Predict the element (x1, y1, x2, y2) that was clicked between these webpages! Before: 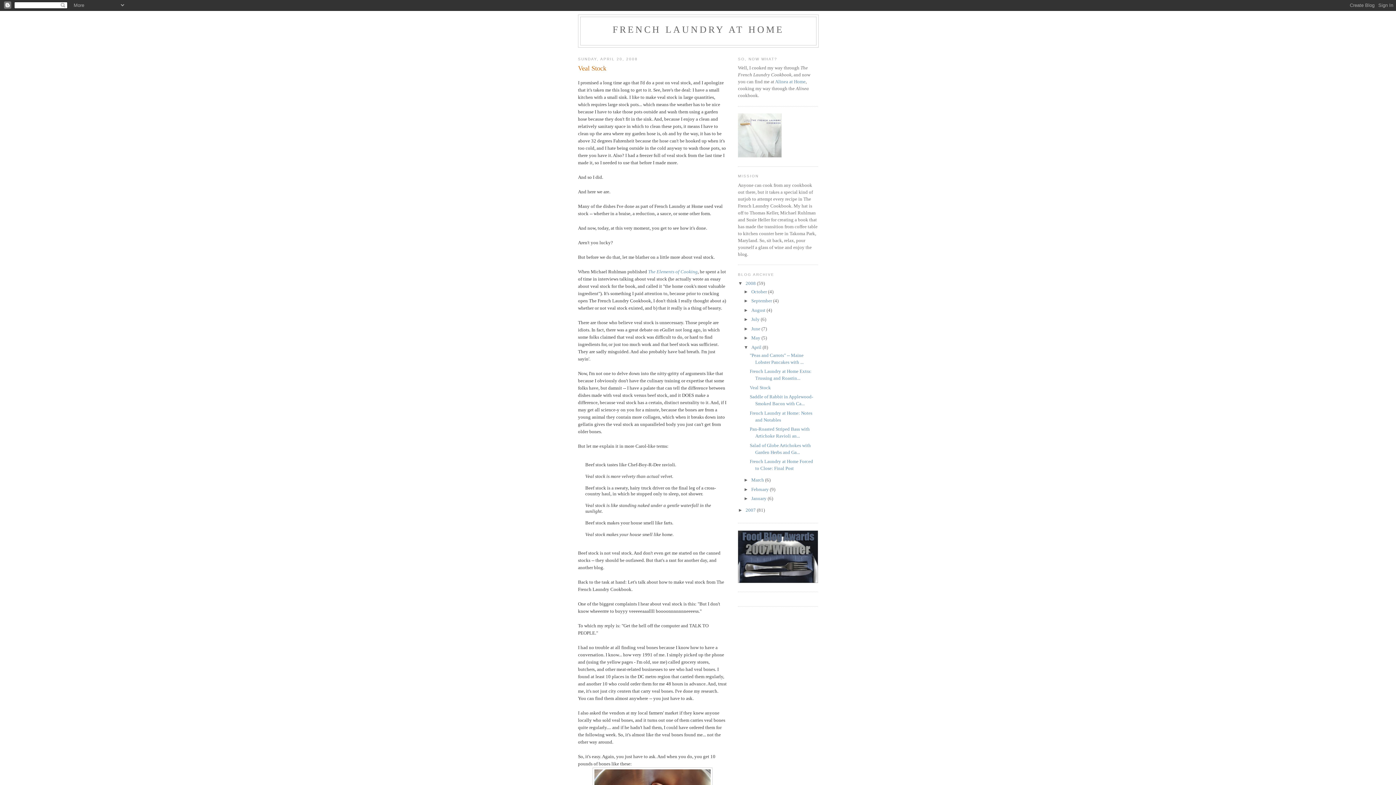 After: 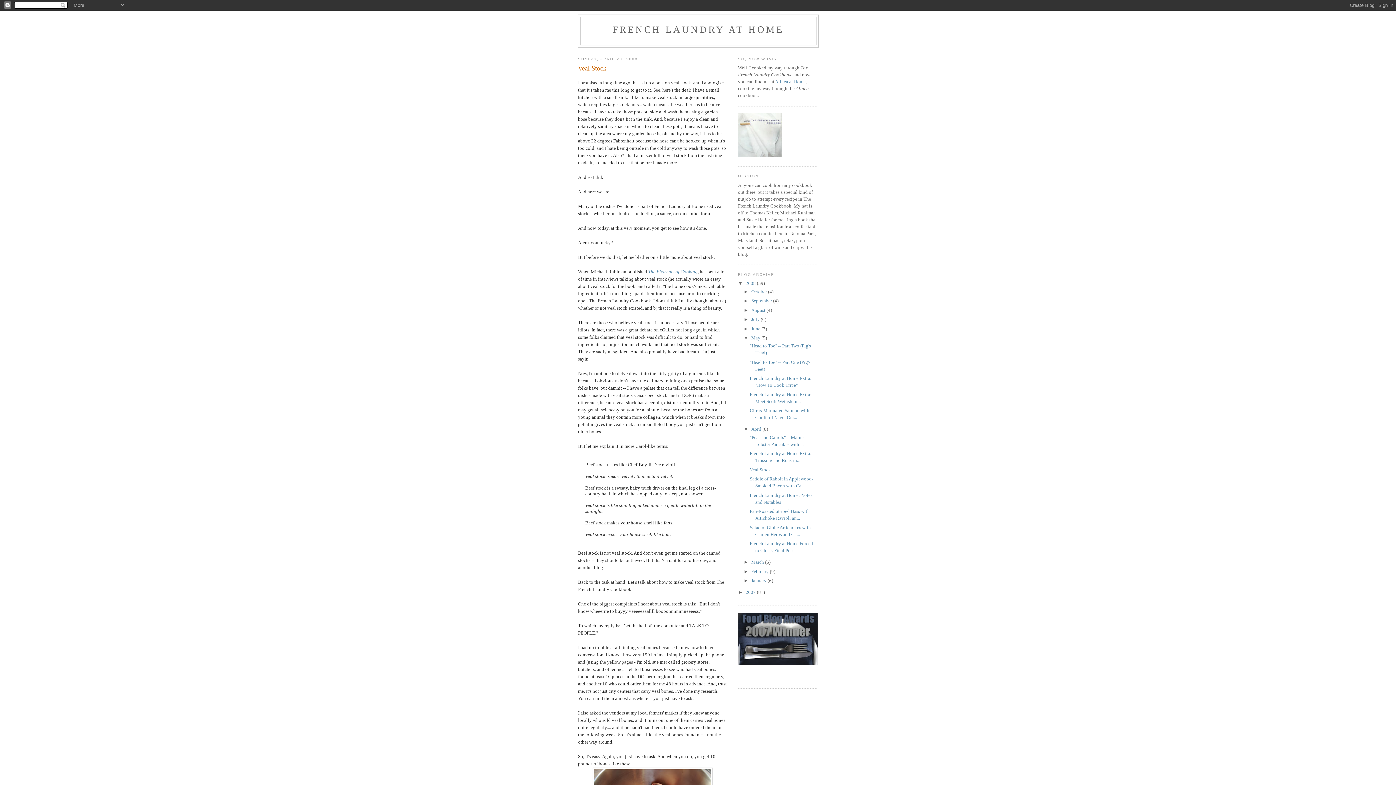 Action: label: ►   bbox: (743, 335, 751, 340)